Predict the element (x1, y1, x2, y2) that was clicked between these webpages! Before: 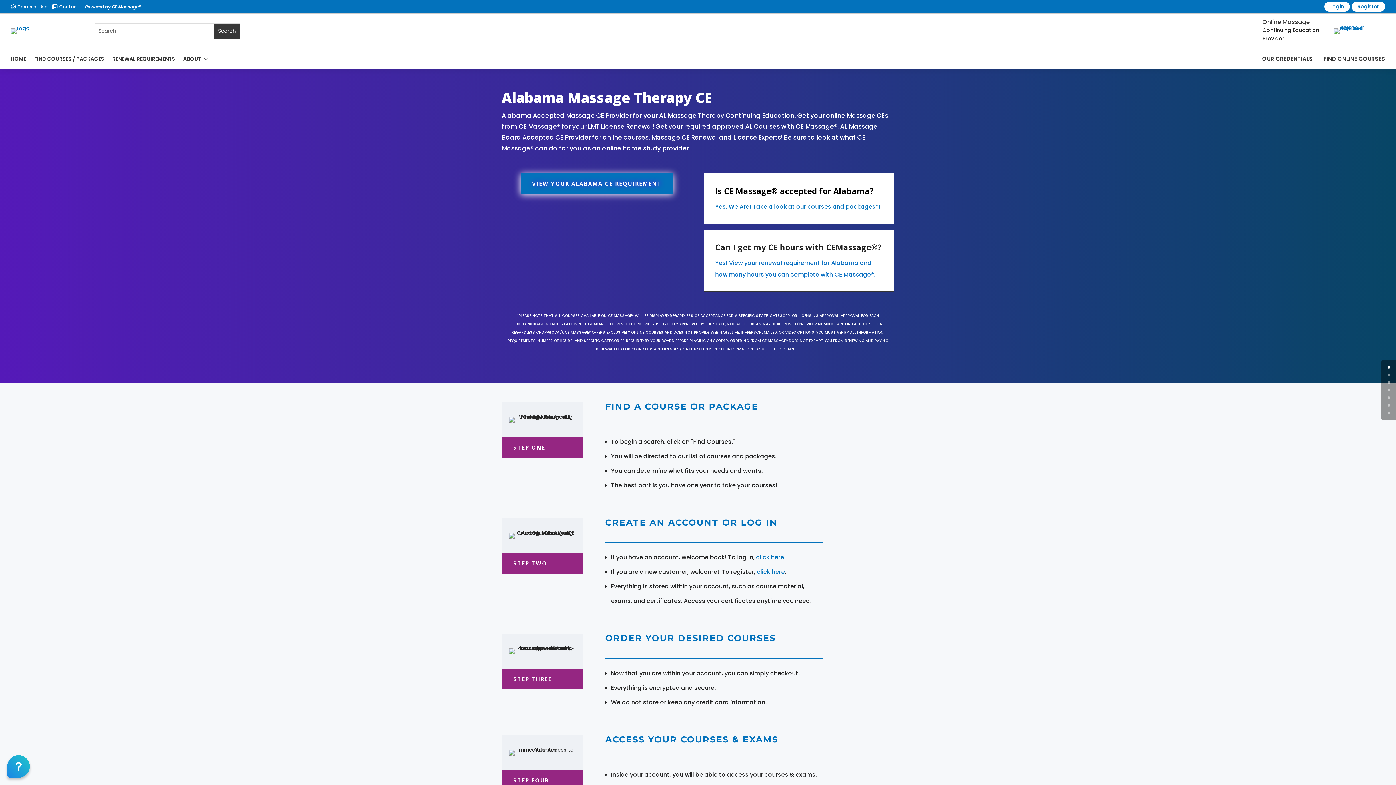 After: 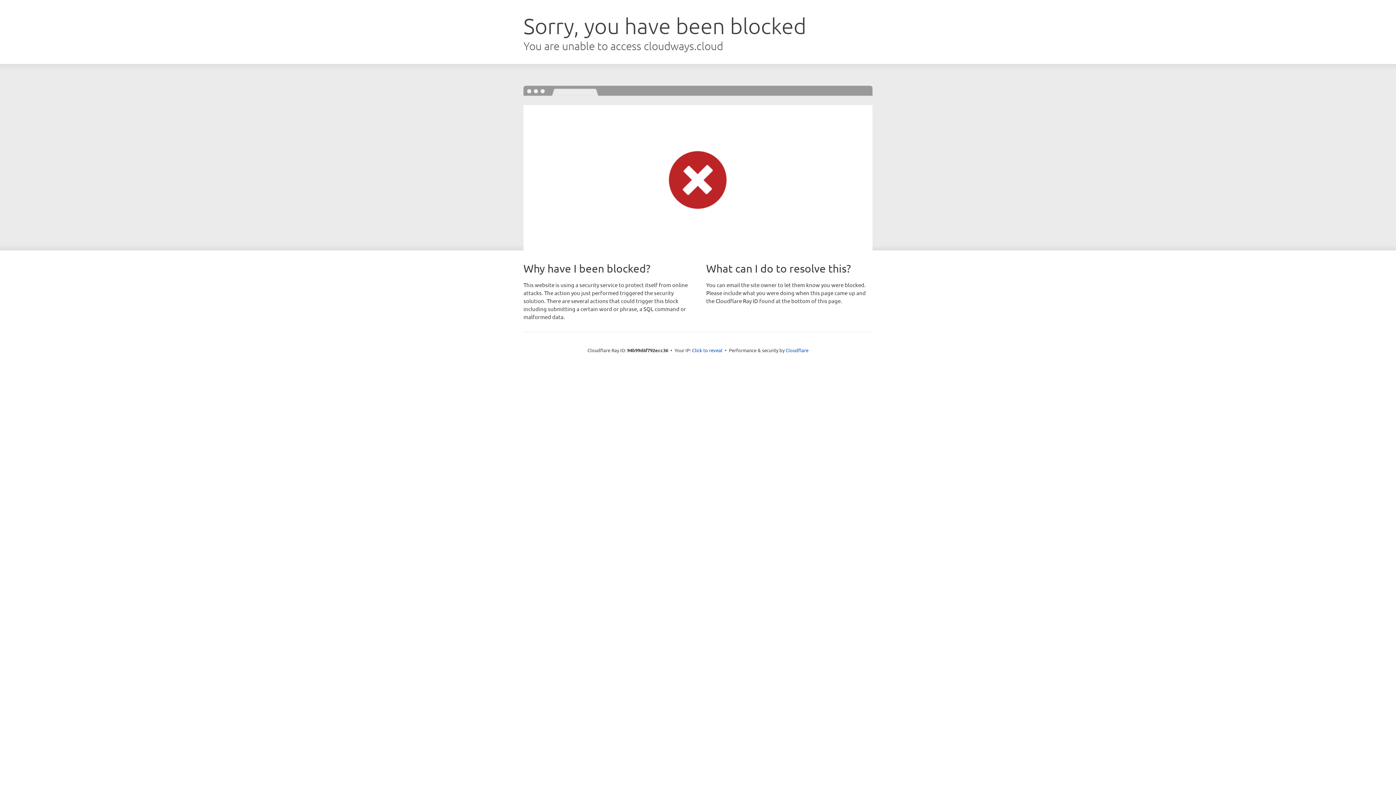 Action: label: Online Massage bbox: (1262, 17, 1310, 26)